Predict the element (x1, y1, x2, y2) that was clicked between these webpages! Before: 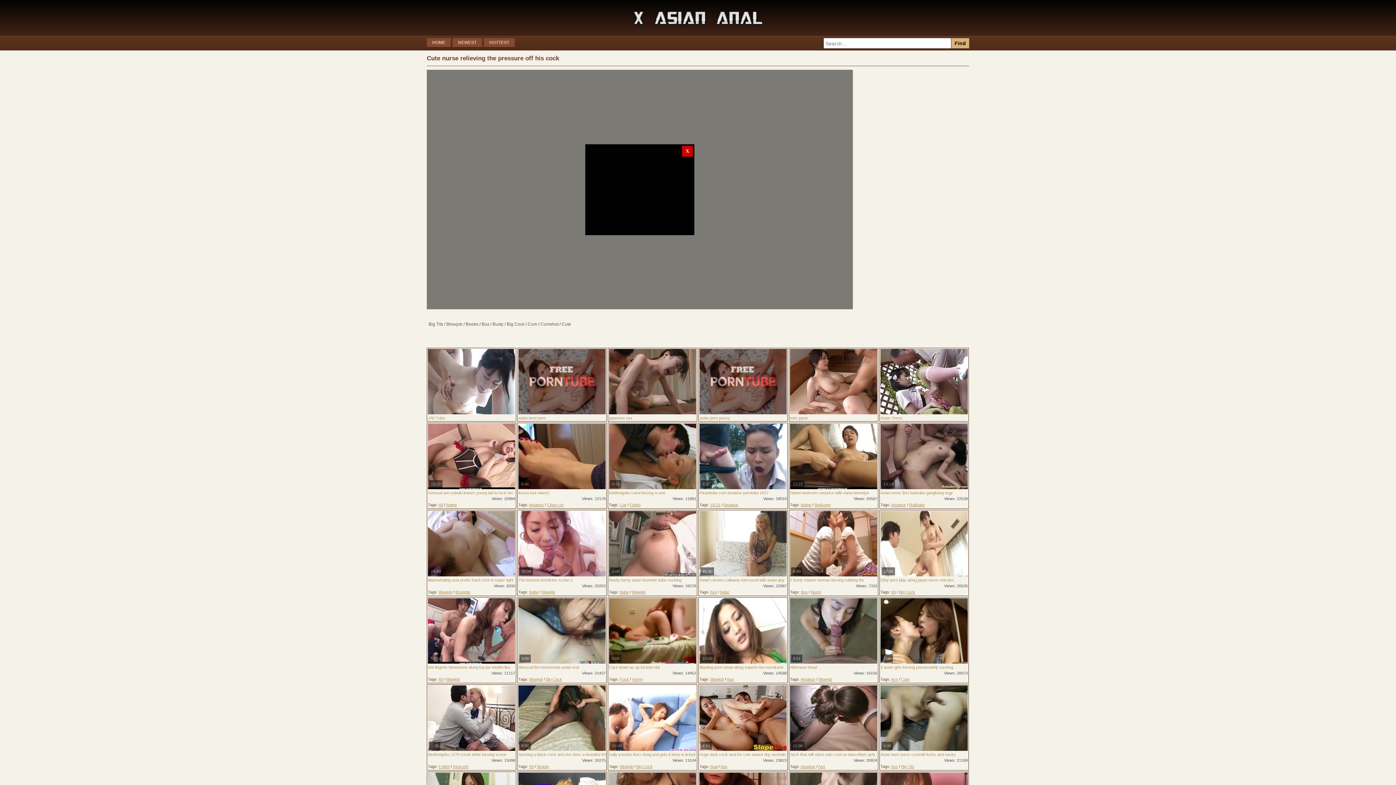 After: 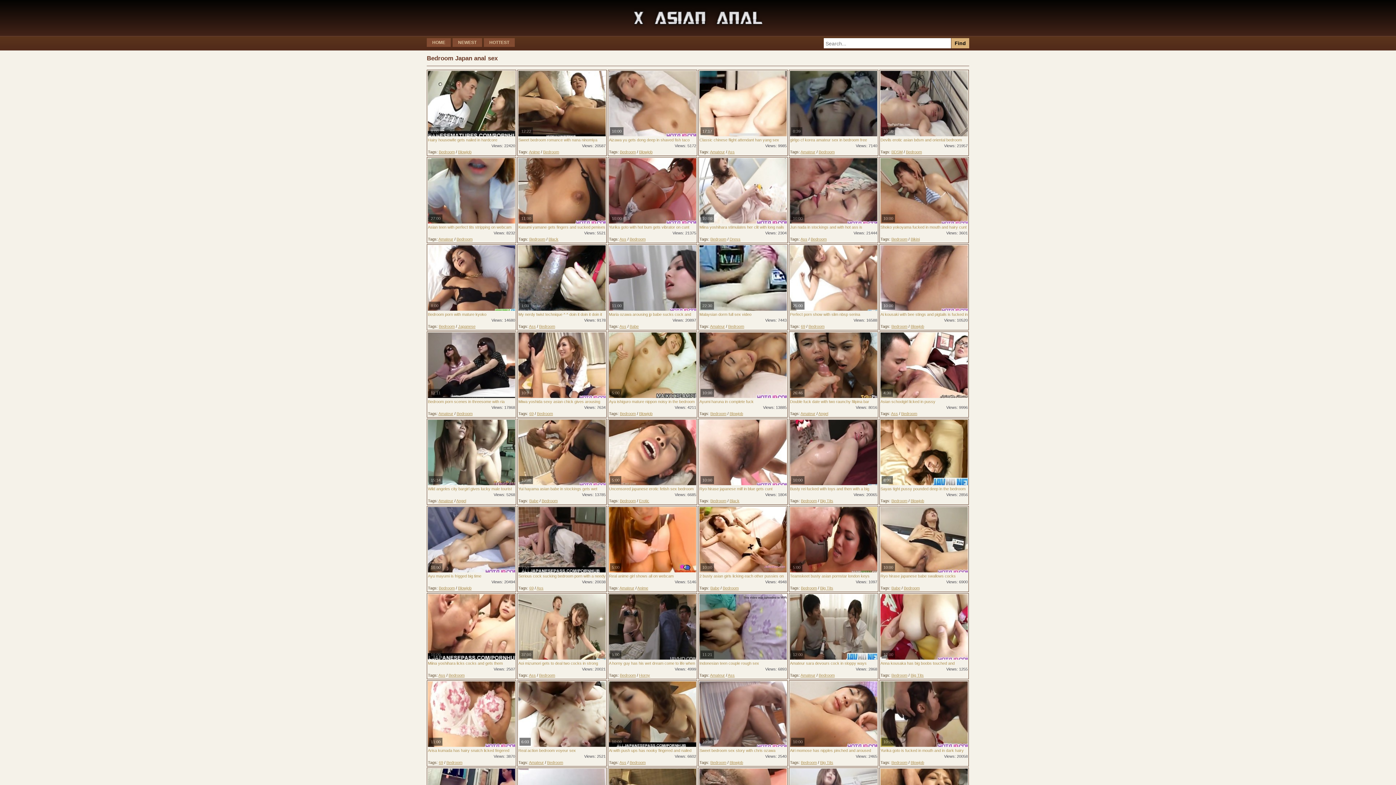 Action: label: Bedroom bbox: (814, 502, 830, 507)